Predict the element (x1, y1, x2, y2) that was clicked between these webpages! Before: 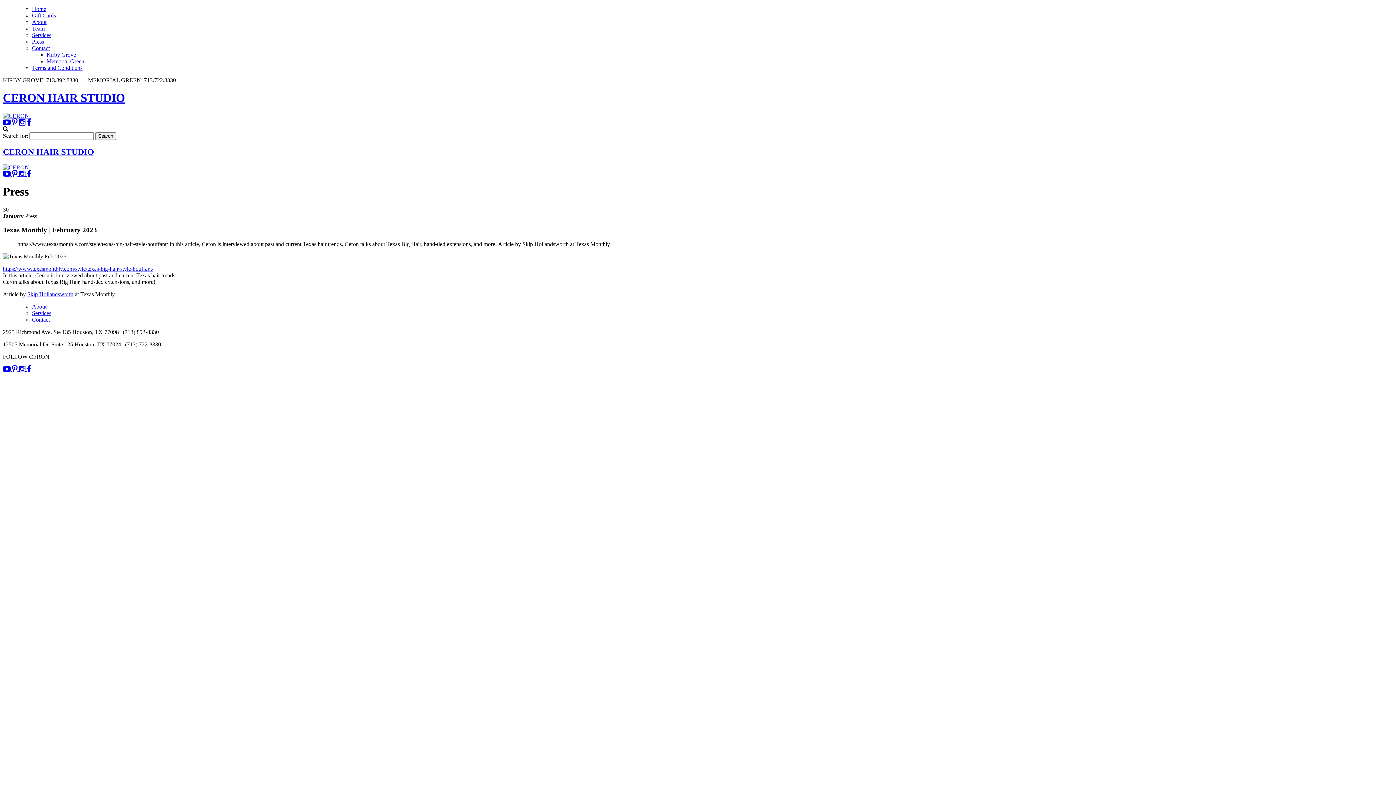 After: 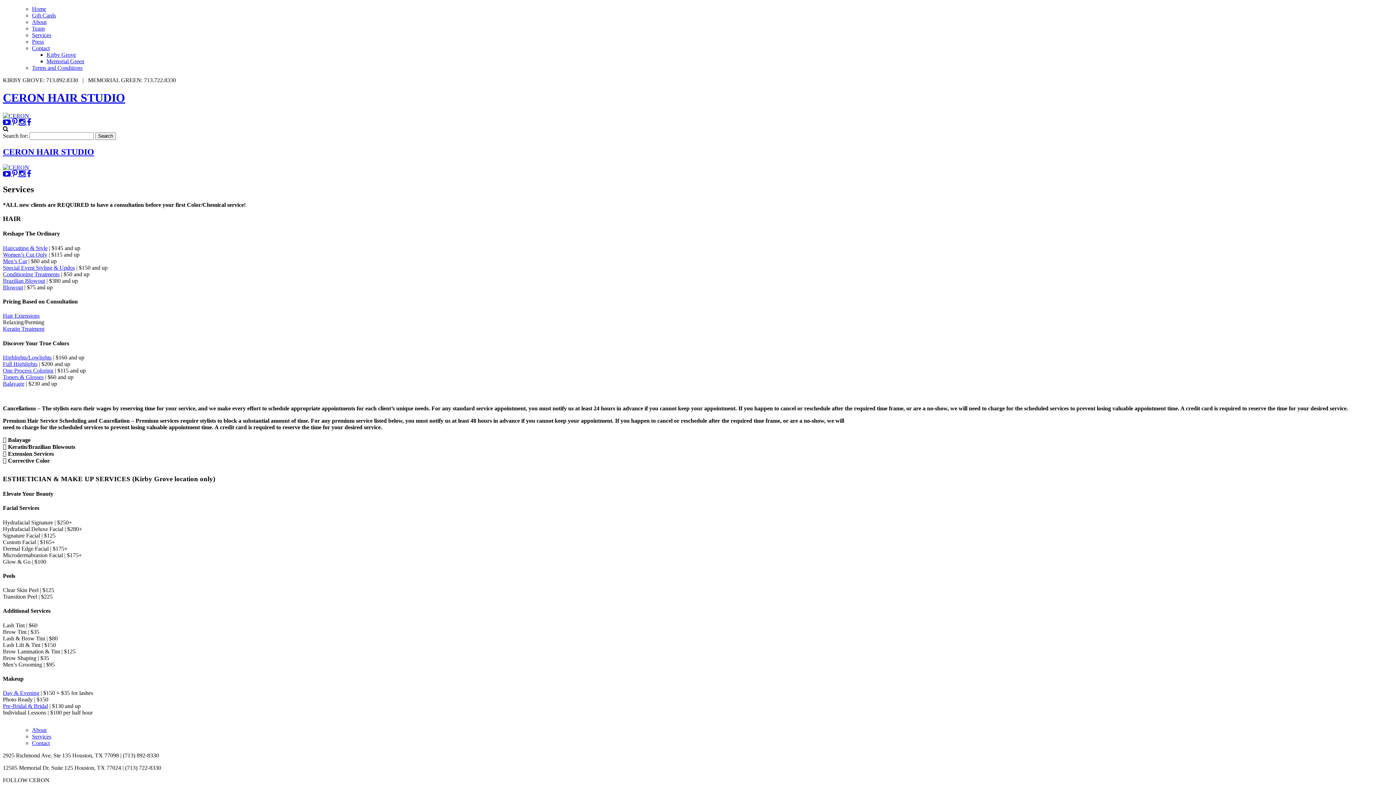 Action: label: Services bbox: (32, 310, 51, 316)